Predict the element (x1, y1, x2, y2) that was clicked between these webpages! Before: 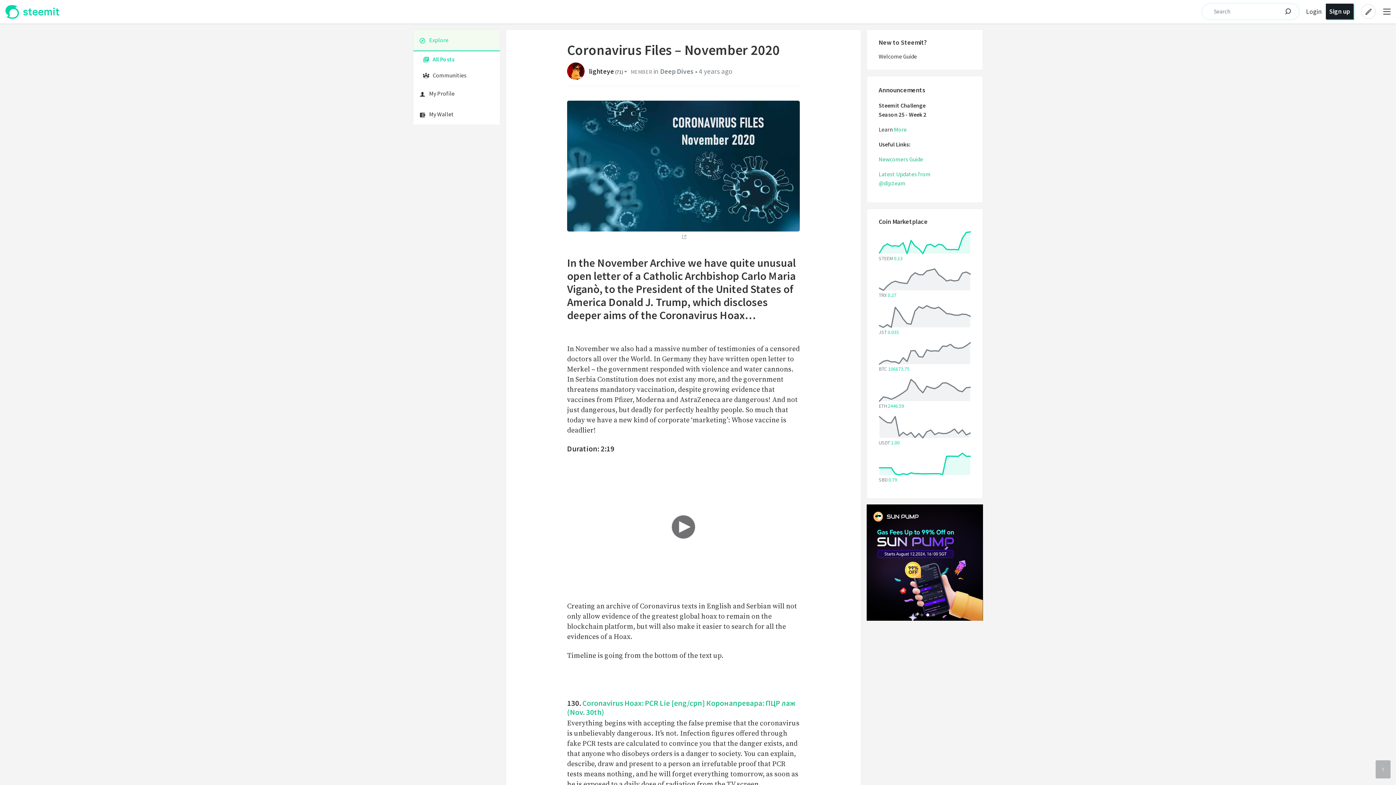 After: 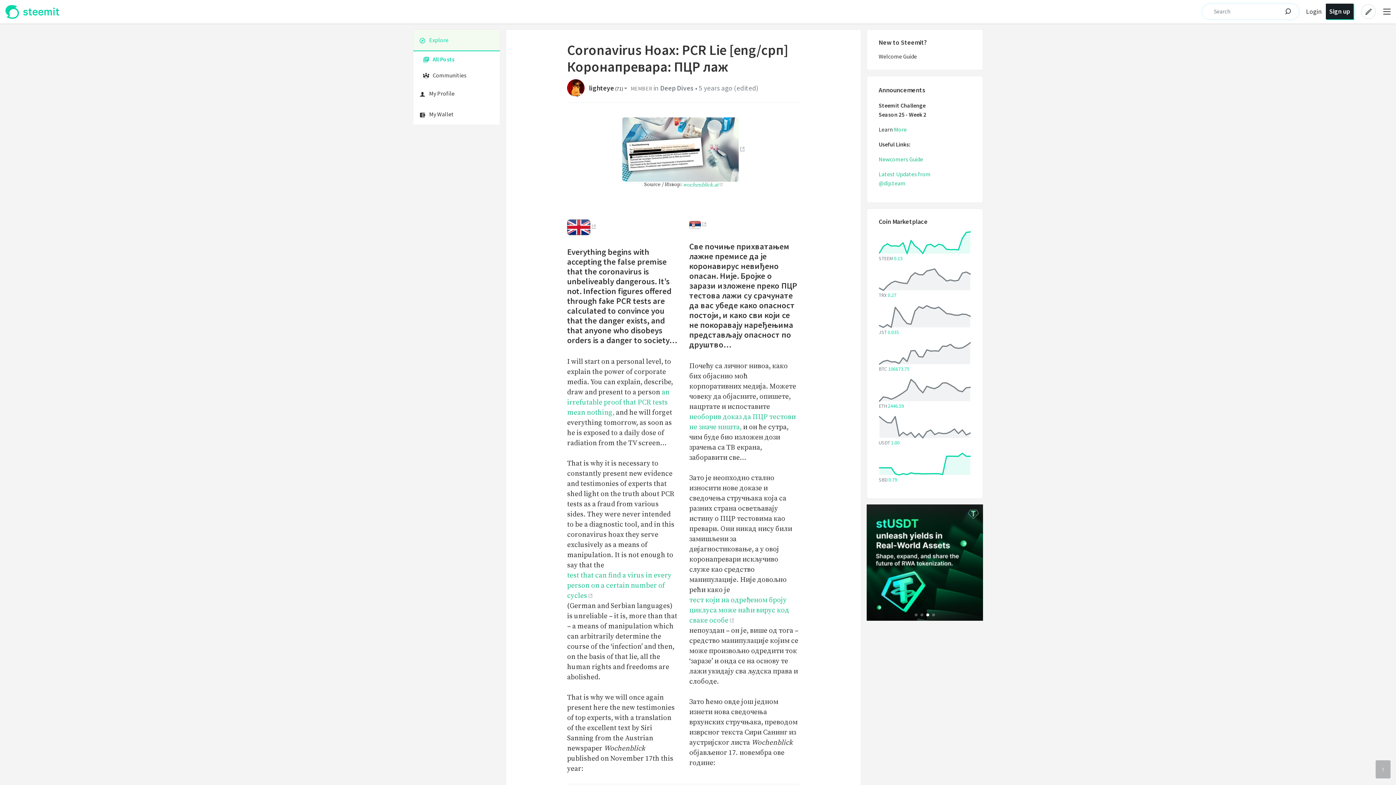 Action: label: Coronavirus Hoax: PCR Lie [eng/срп] Коронапревара: ПЦР лаж (Nov. 30th) bbox: (567, 698, 796, 717)